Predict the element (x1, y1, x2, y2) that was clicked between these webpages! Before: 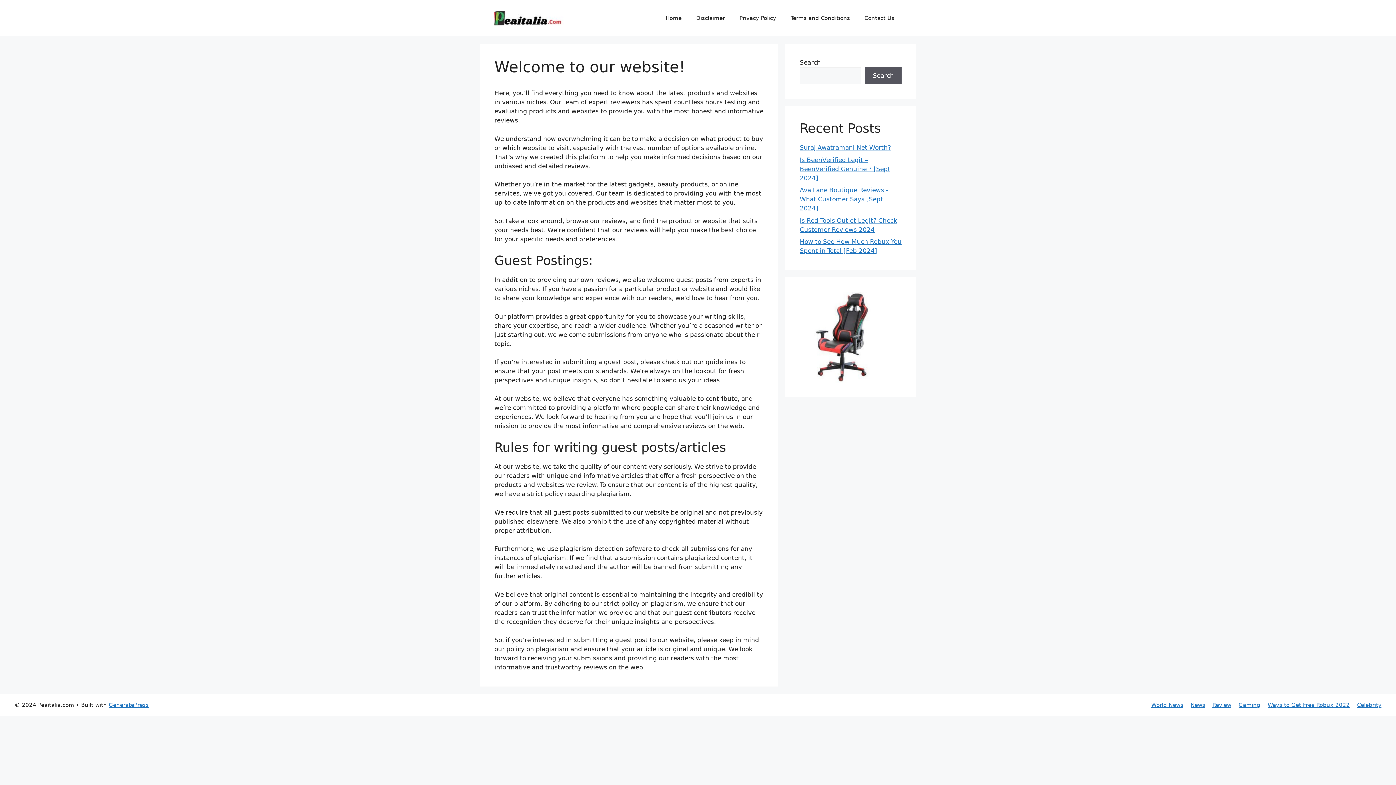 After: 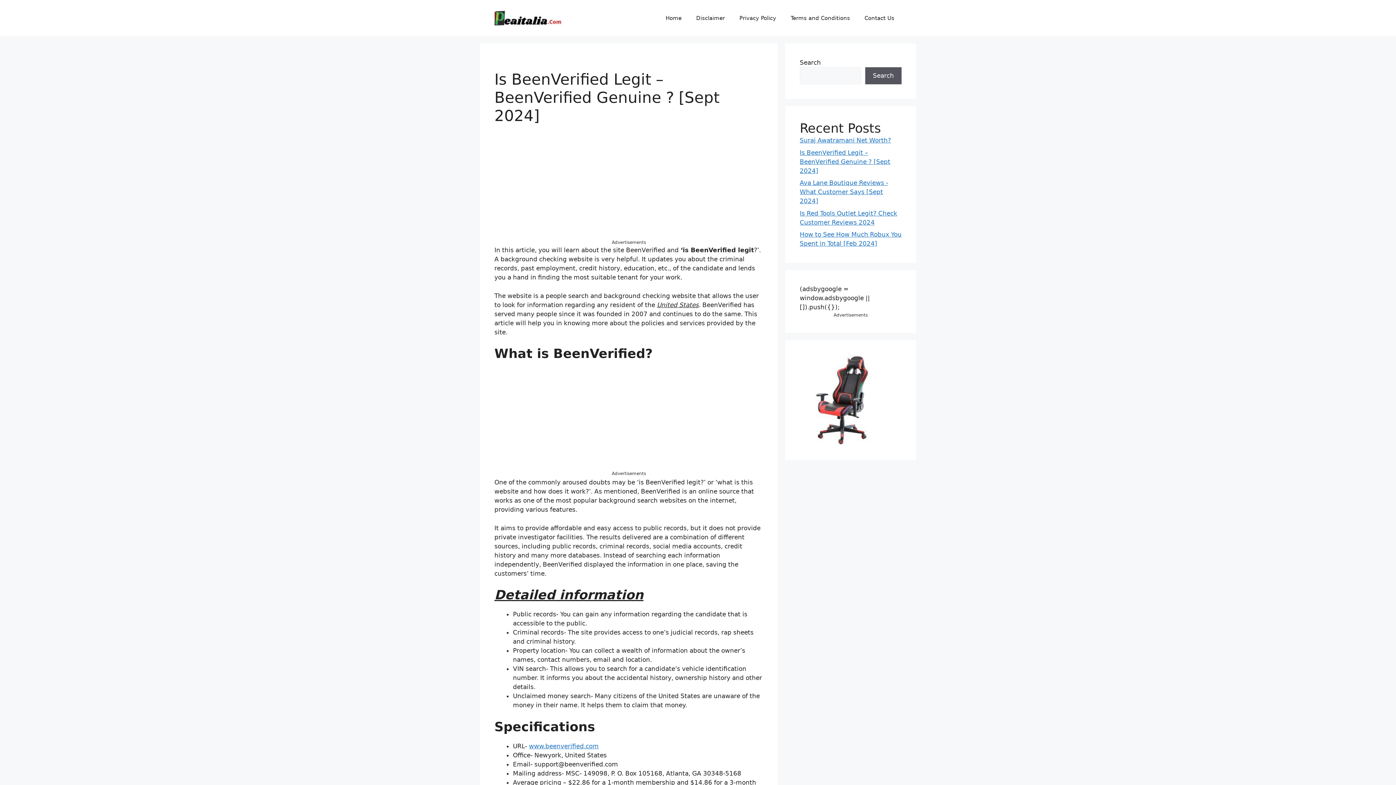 Action: label: Is BeenVerified Legit – BeenVerified Genuine ? [Sept 2024] bbox: (800, 156, 890, 181)